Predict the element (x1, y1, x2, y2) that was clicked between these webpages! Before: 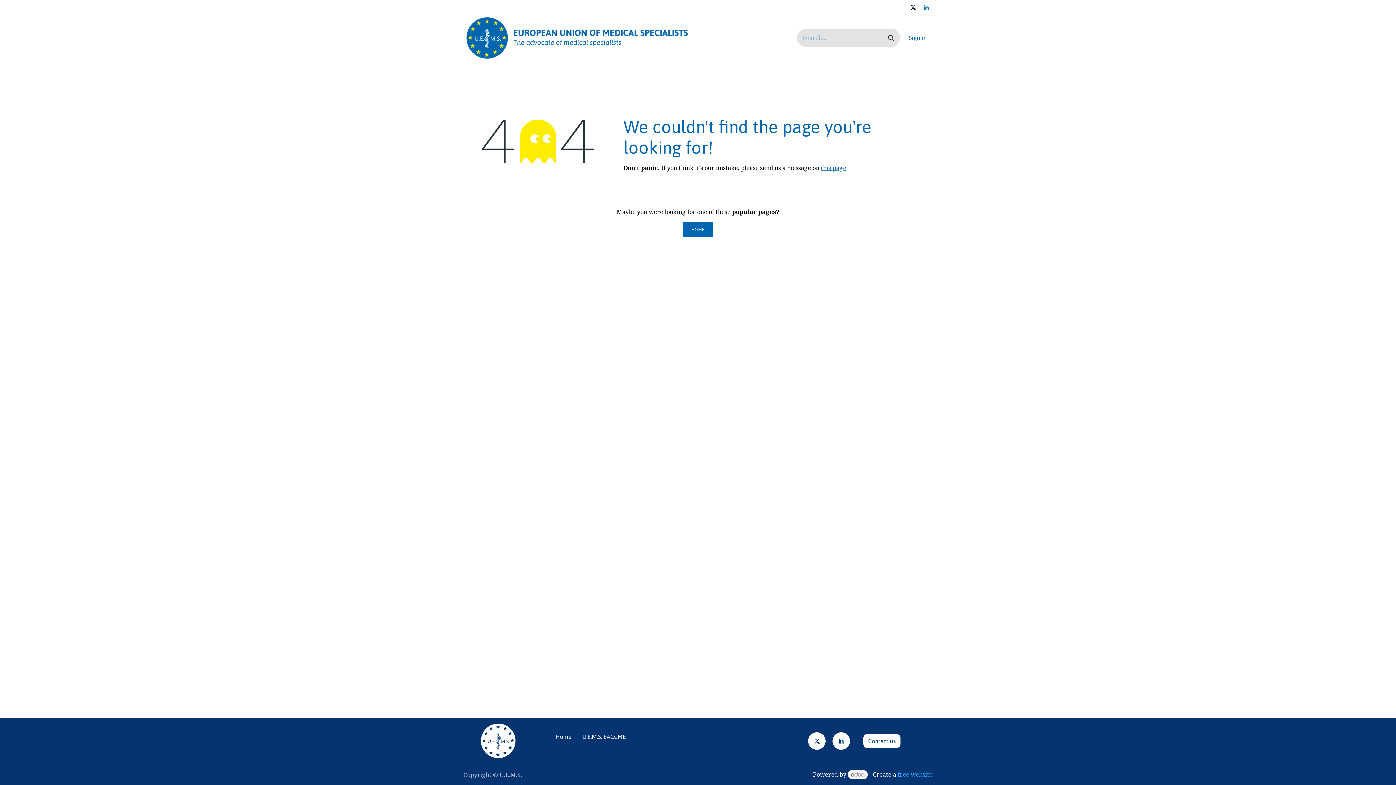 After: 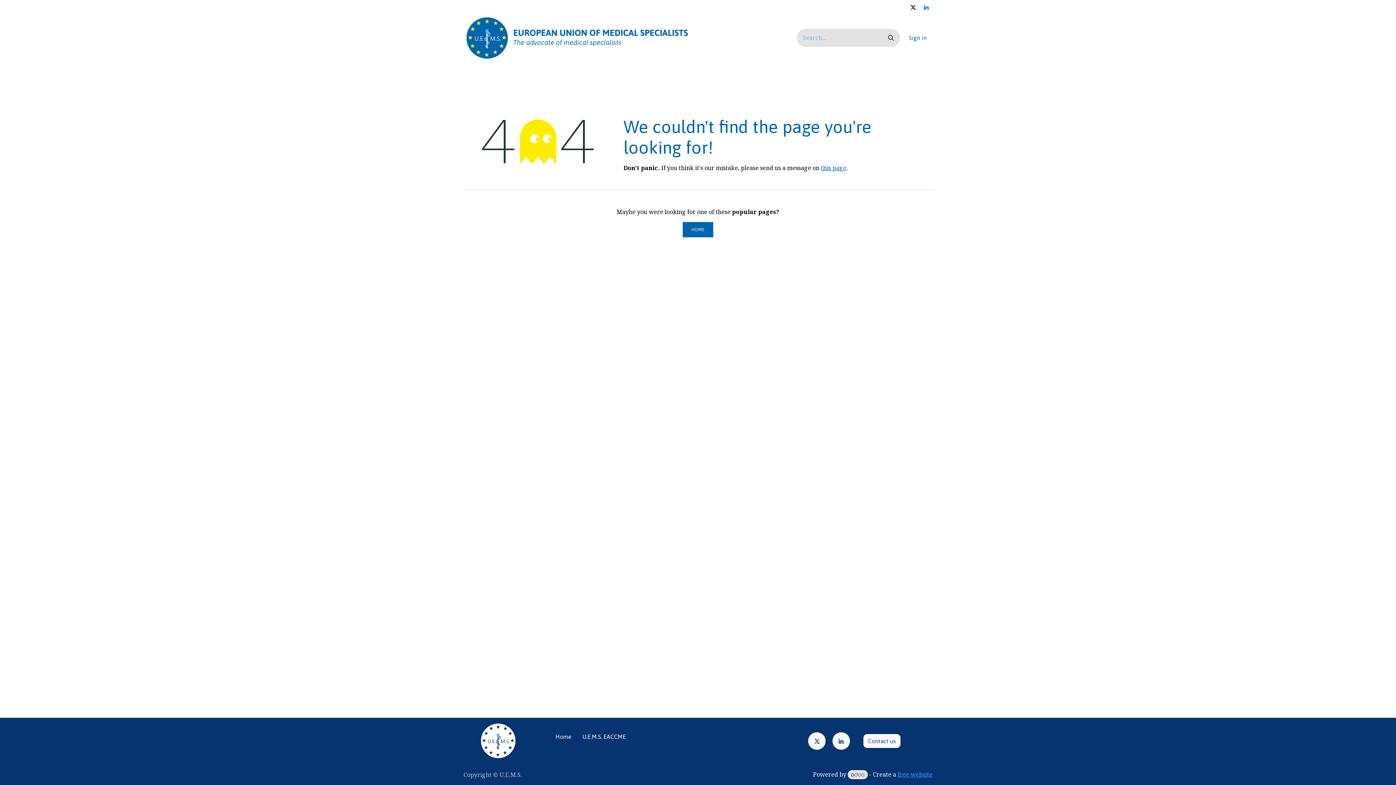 Action: bbox: (848, 770, 868, 779)